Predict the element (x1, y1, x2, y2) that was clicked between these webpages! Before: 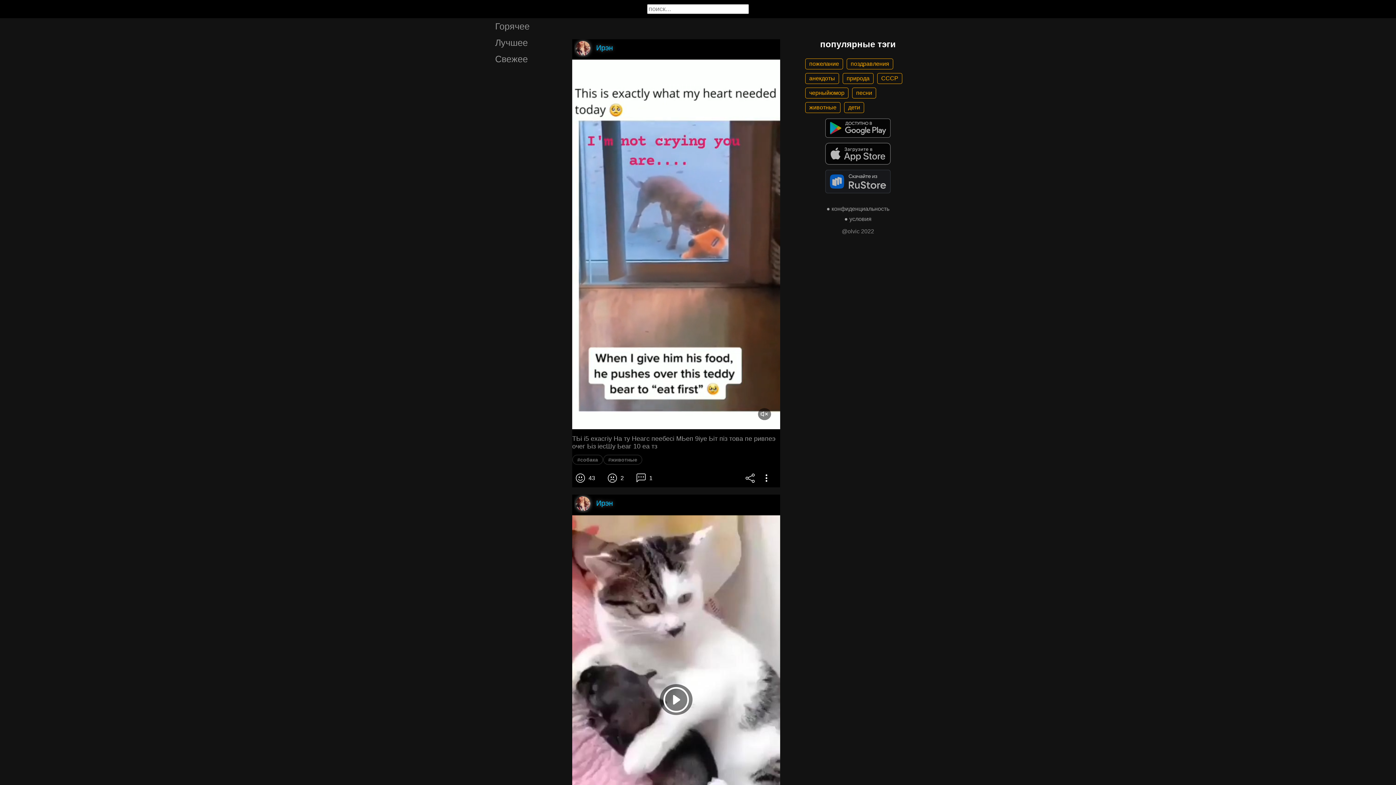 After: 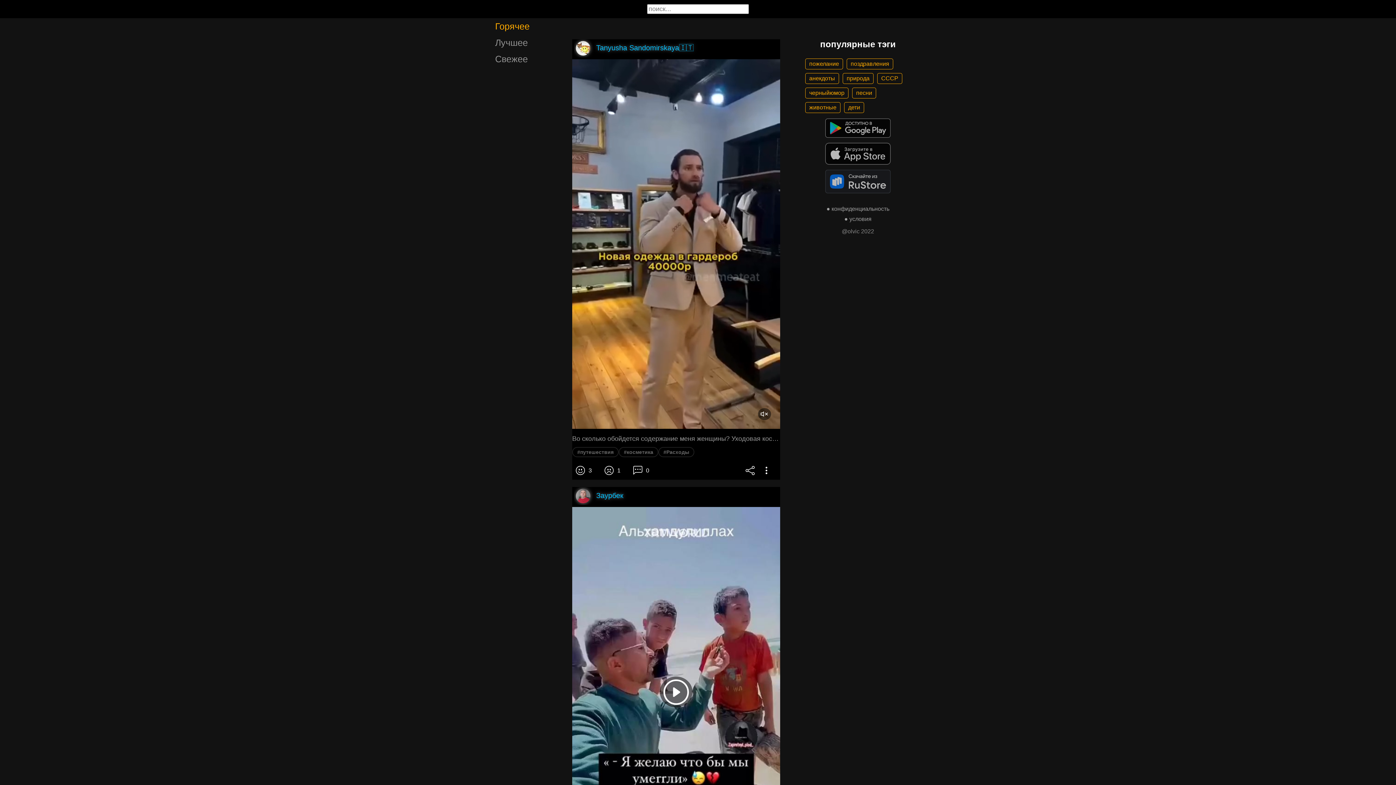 Action: bbox: (483, 18, 559, 34) label: Горячее